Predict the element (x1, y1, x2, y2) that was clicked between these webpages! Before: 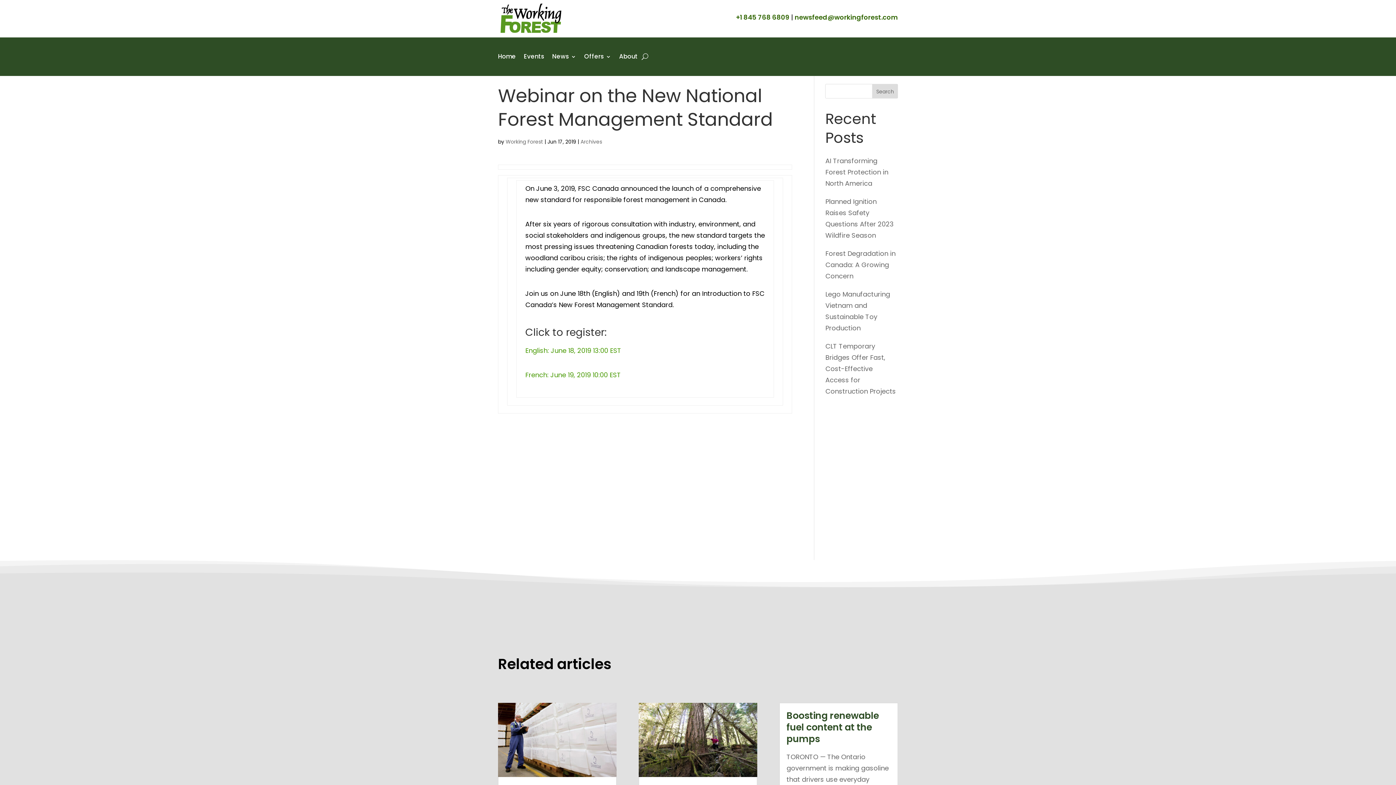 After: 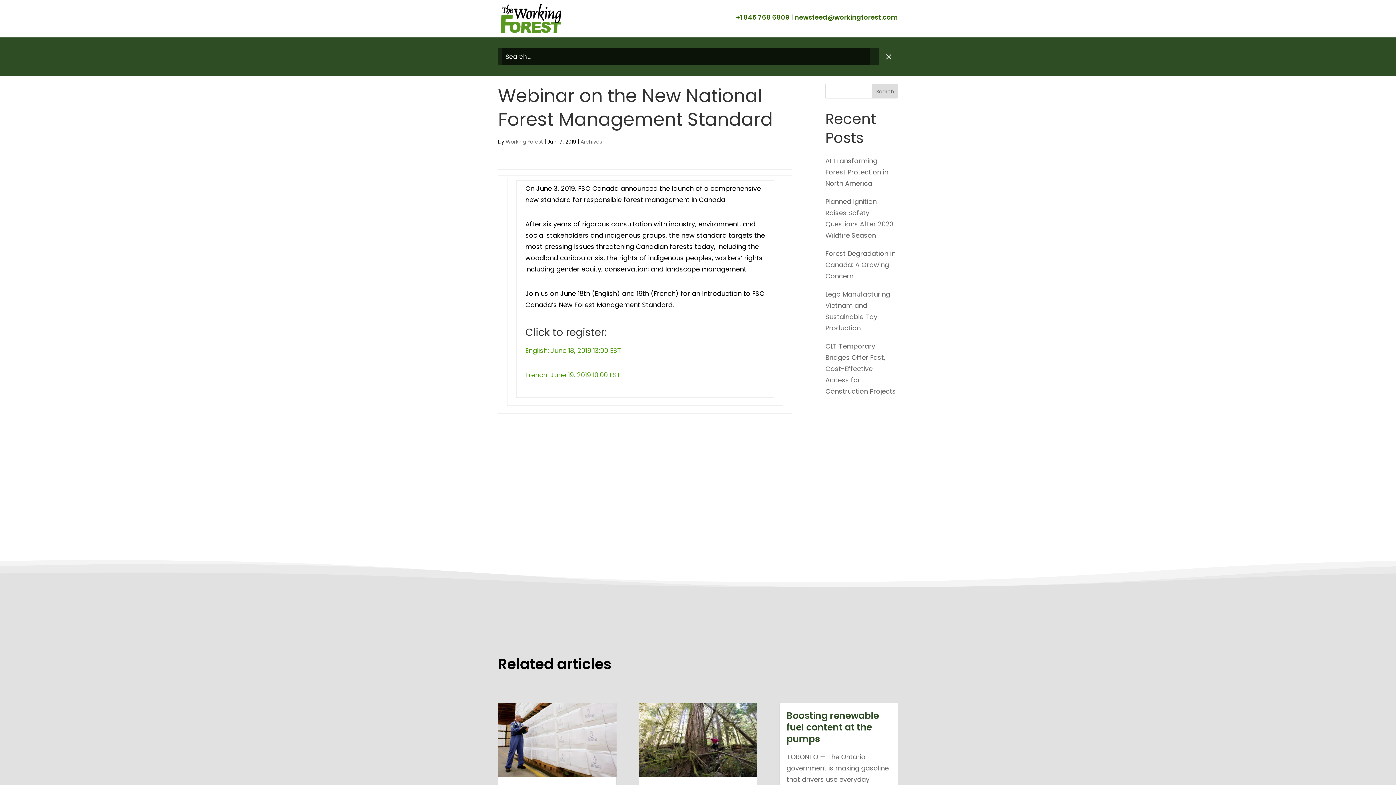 Action: bbox: (641, 41, 648, 72)